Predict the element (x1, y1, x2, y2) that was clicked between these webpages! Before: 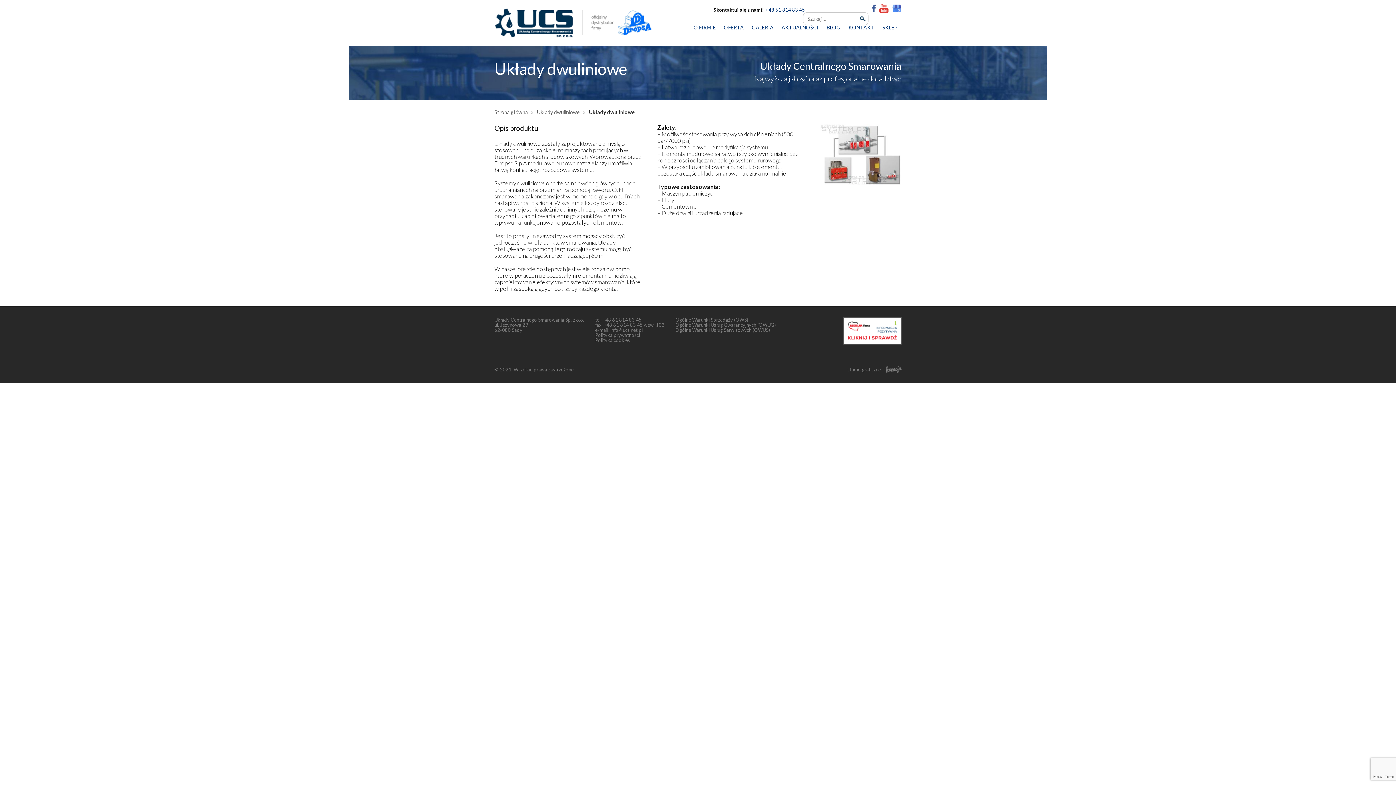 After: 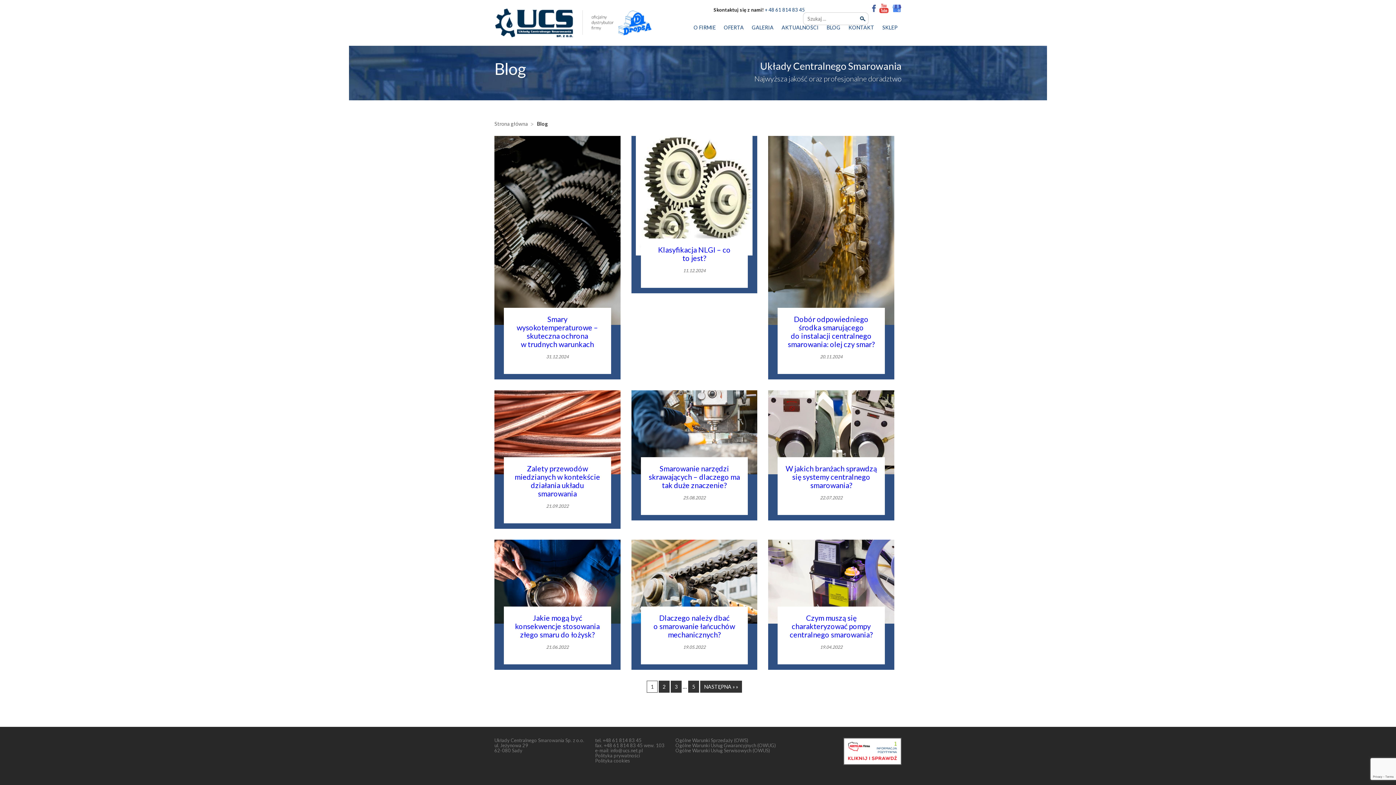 Action: bbox: (822, 21, 844, 33) label: BLOG